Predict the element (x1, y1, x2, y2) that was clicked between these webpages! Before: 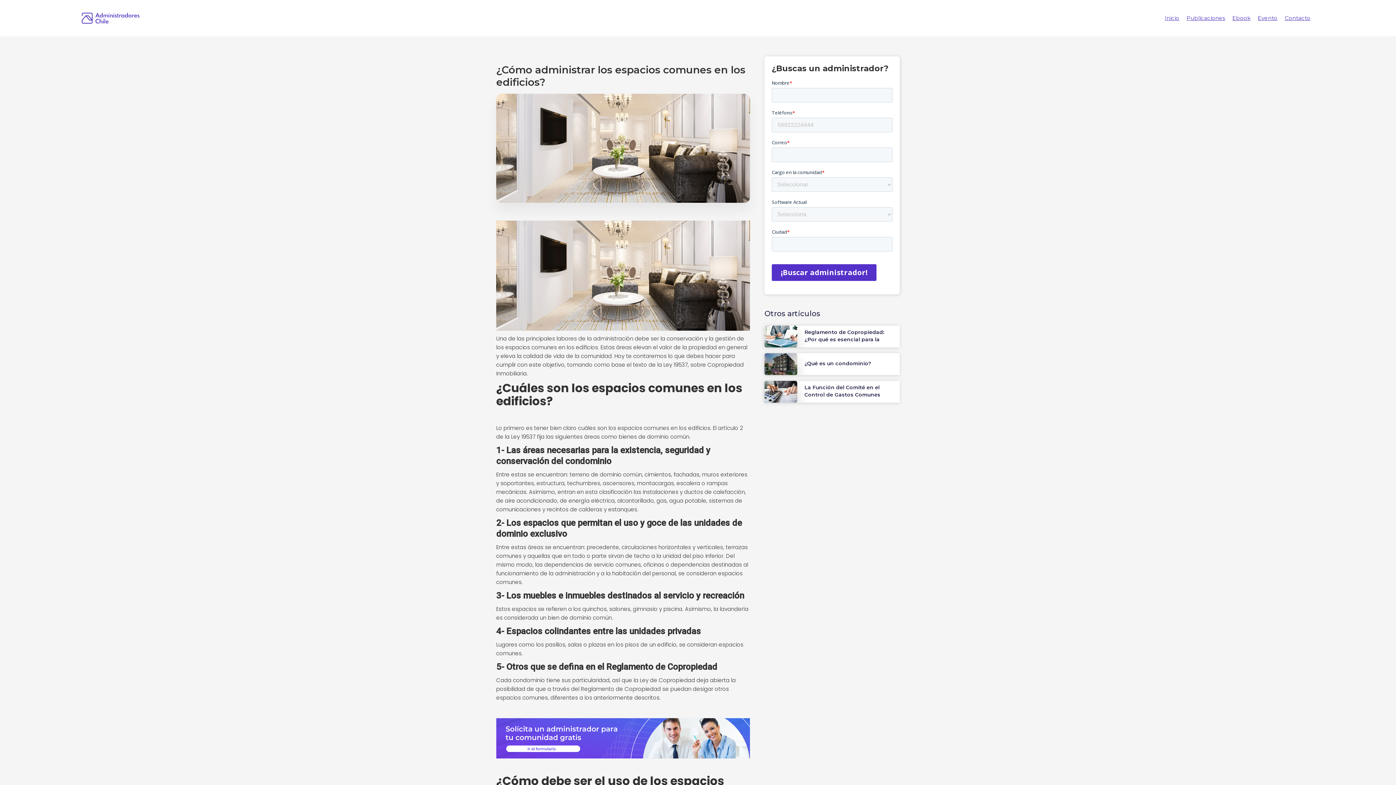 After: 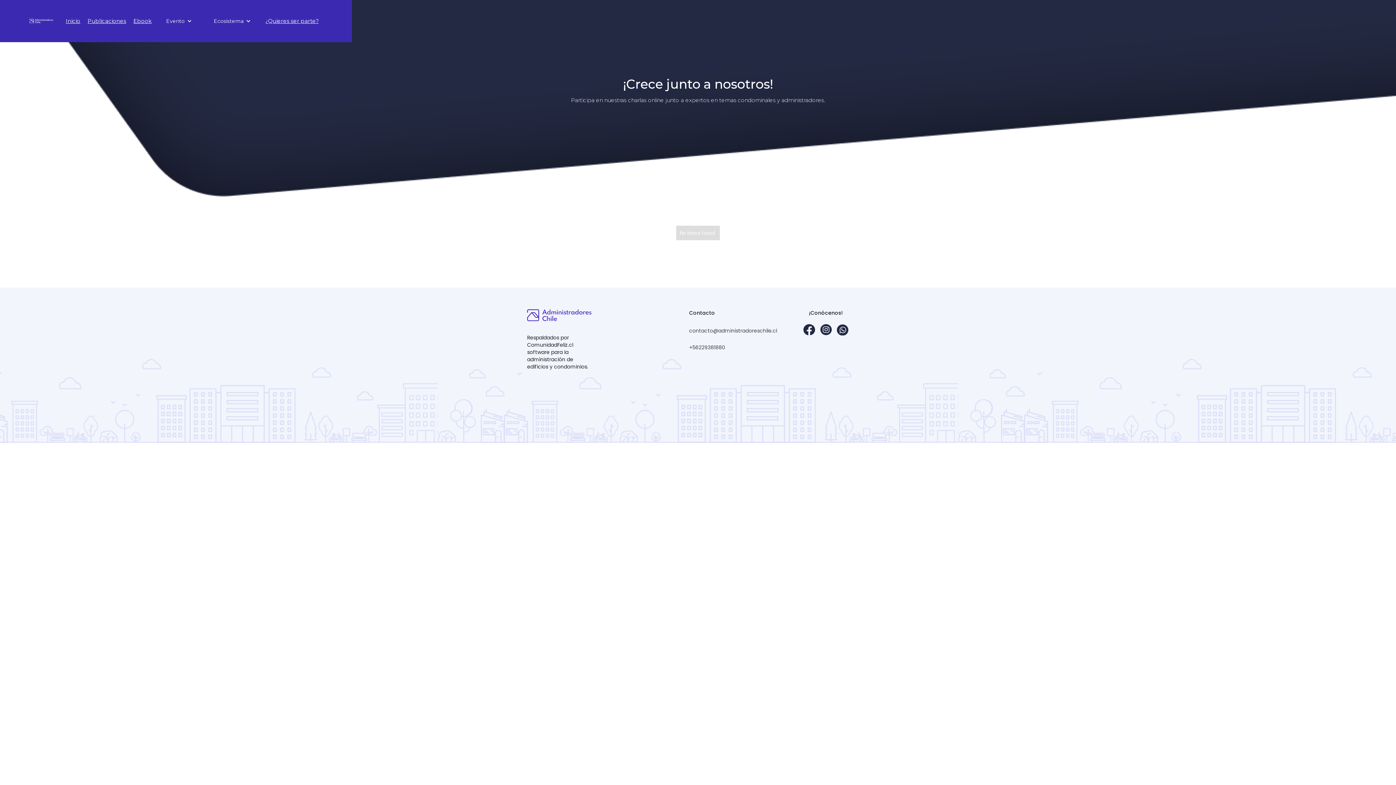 Action: label: Evento bbox: (1258, 8, 1277, 28)